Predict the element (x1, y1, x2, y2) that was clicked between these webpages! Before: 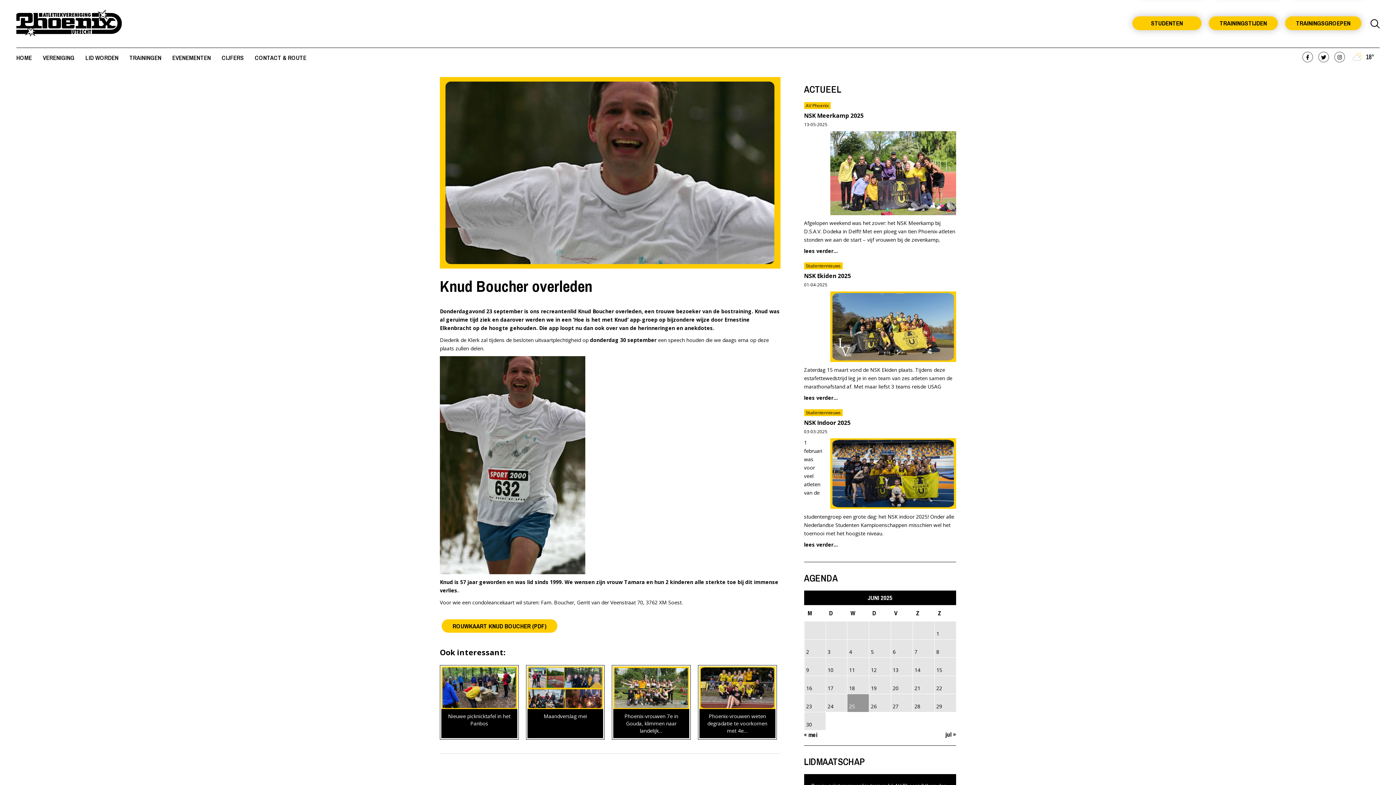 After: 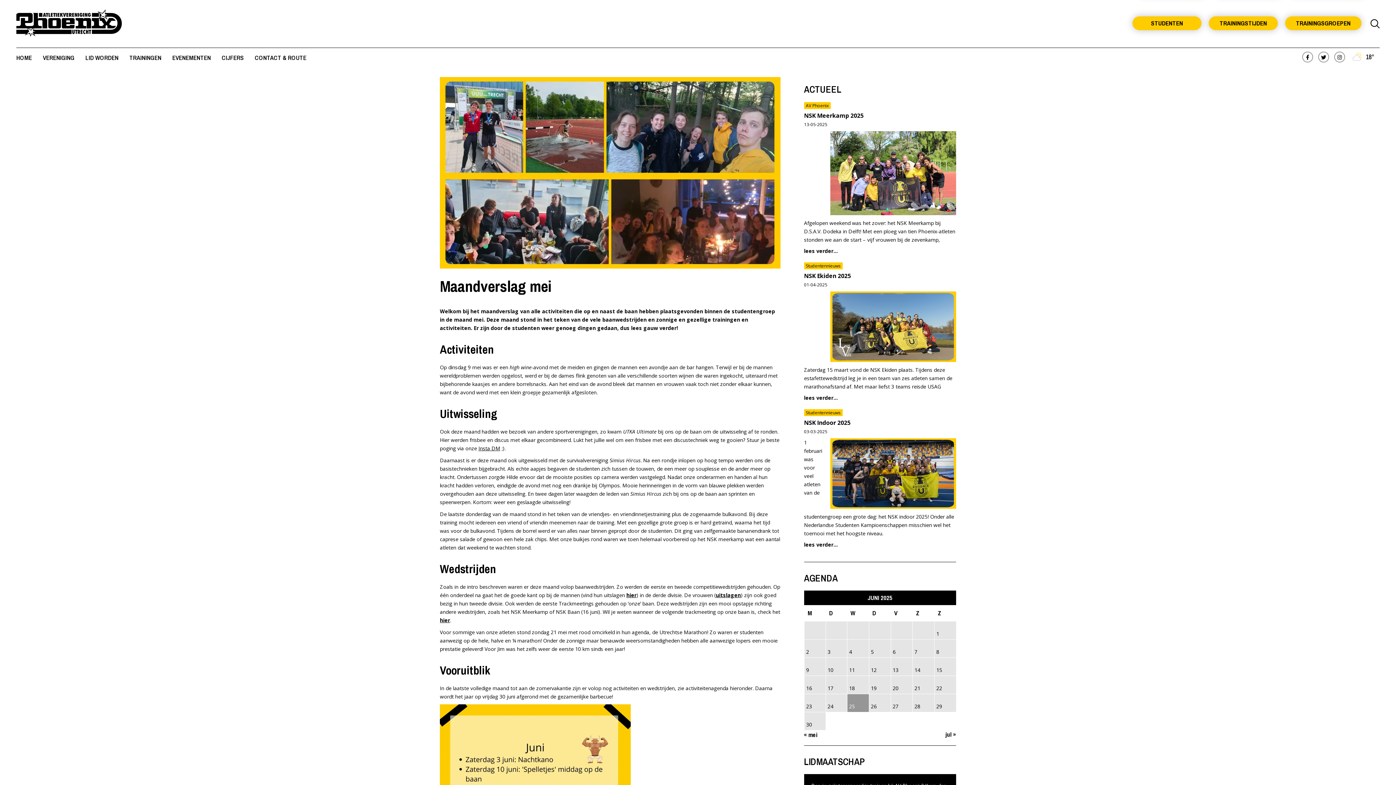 Action: bbox: (527, 659, 603, 712) label: Maandverslag mei